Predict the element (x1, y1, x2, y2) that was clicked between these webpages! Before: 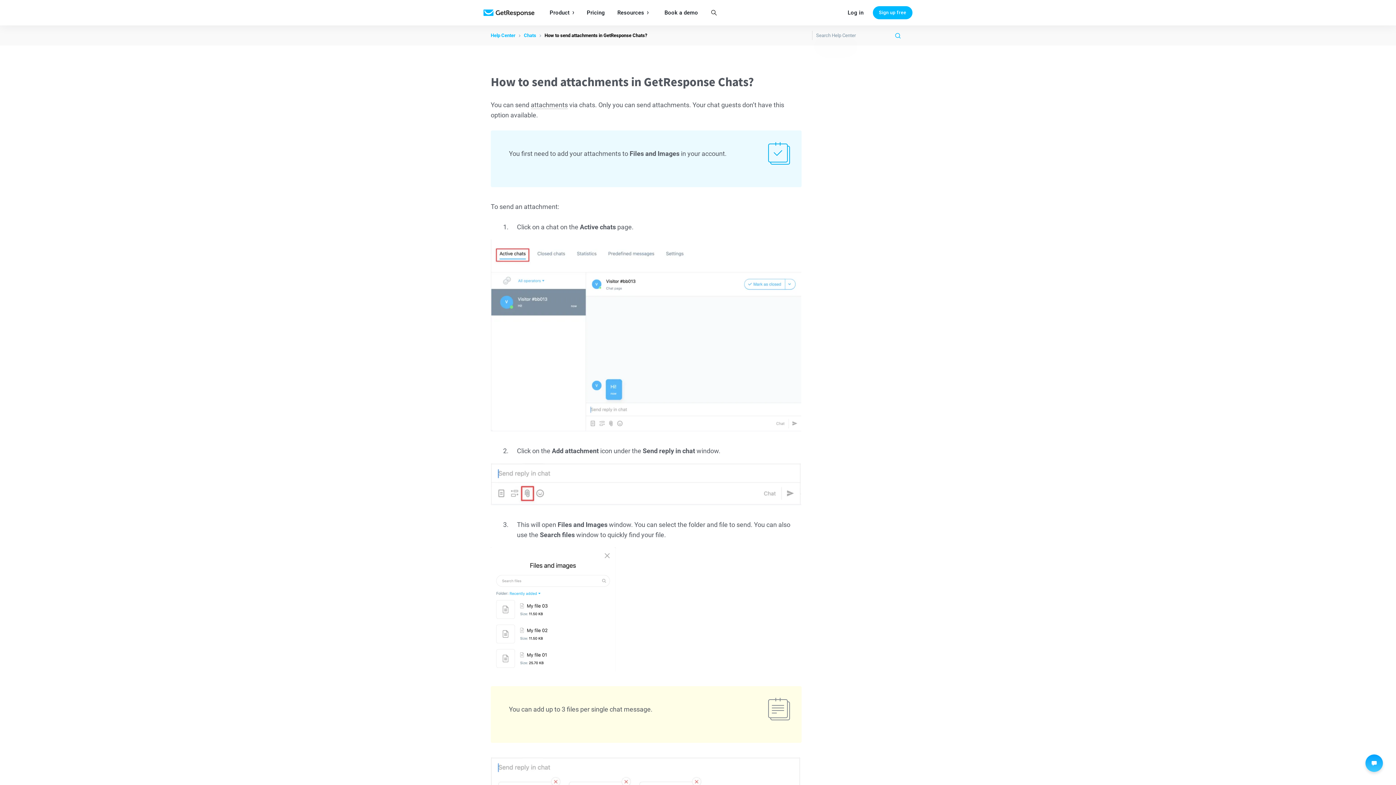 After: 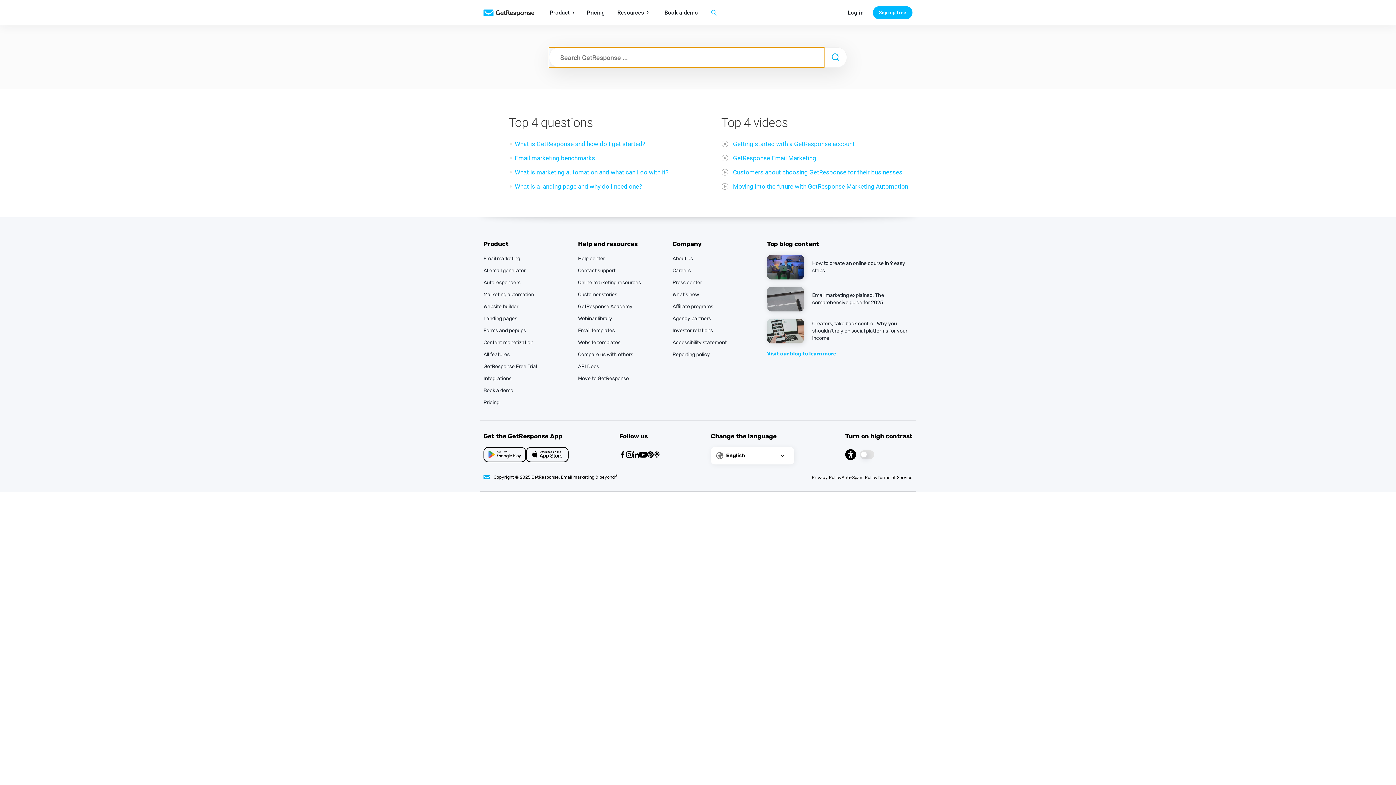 Action: label: Search bbox: (707, 0, 720, 25)